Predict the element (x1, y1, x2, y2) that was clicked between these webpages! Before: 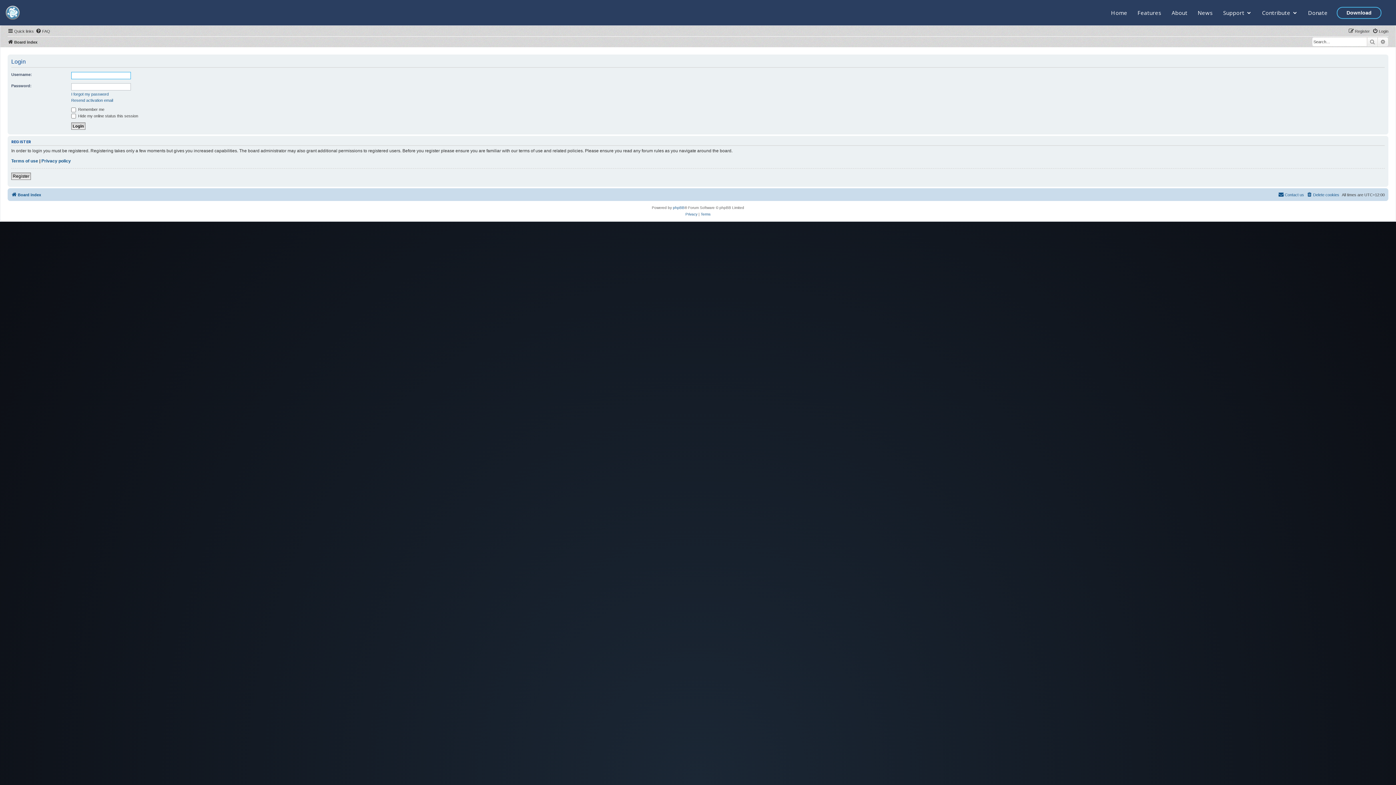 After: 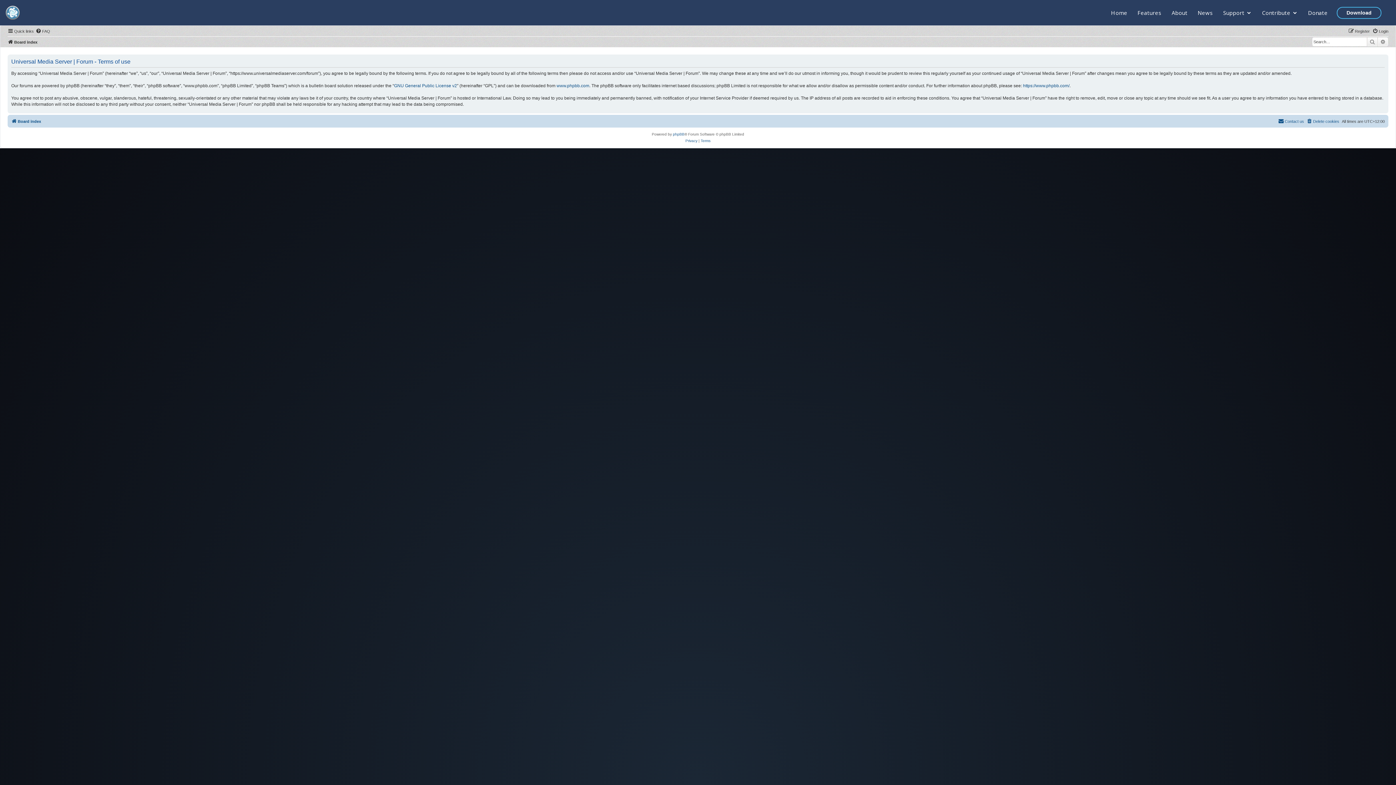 Action: label: Terms of use bbox: (11, 158, 38, 163)